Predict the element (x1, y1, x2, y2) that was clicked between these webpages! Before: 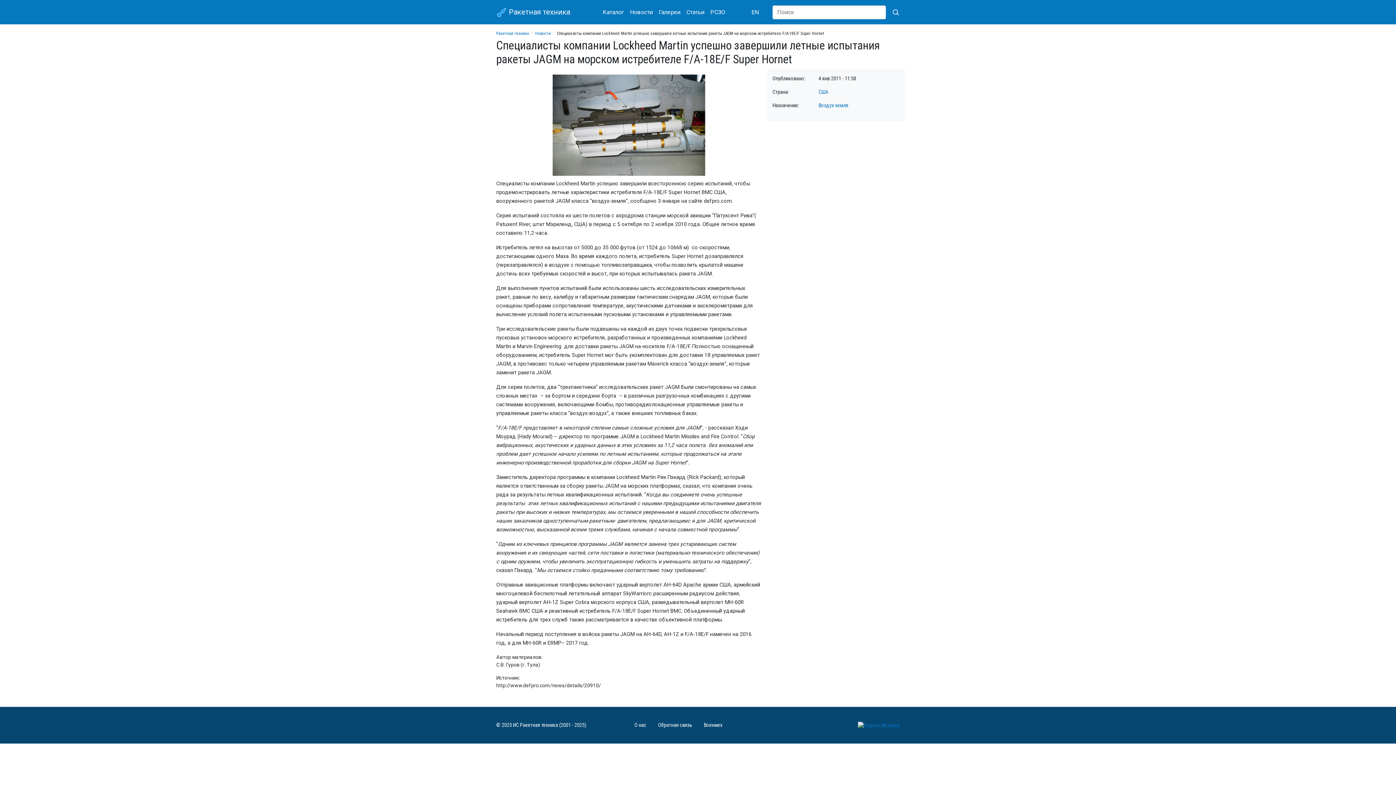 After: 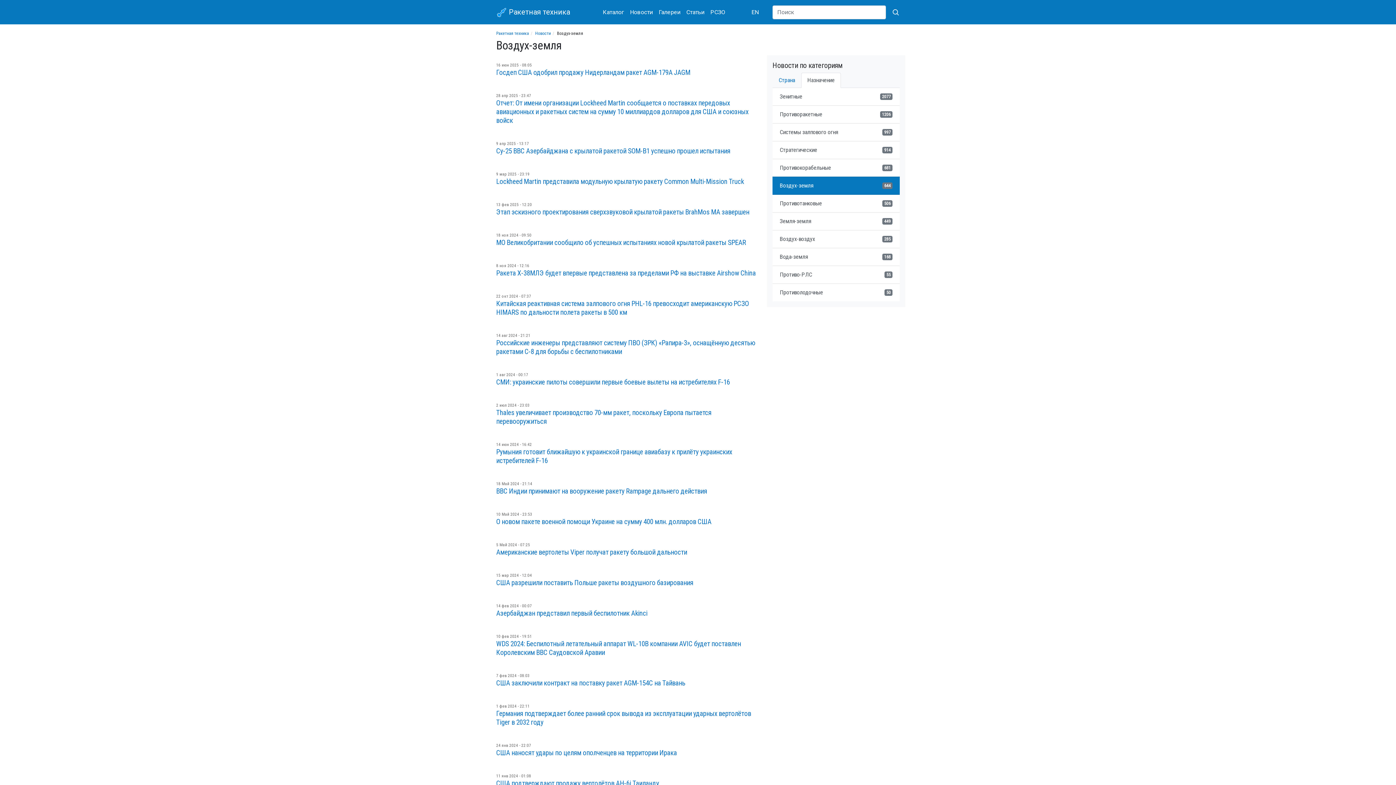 Action: label: Воздух-земля bbox: (818, 102, 848, 108)